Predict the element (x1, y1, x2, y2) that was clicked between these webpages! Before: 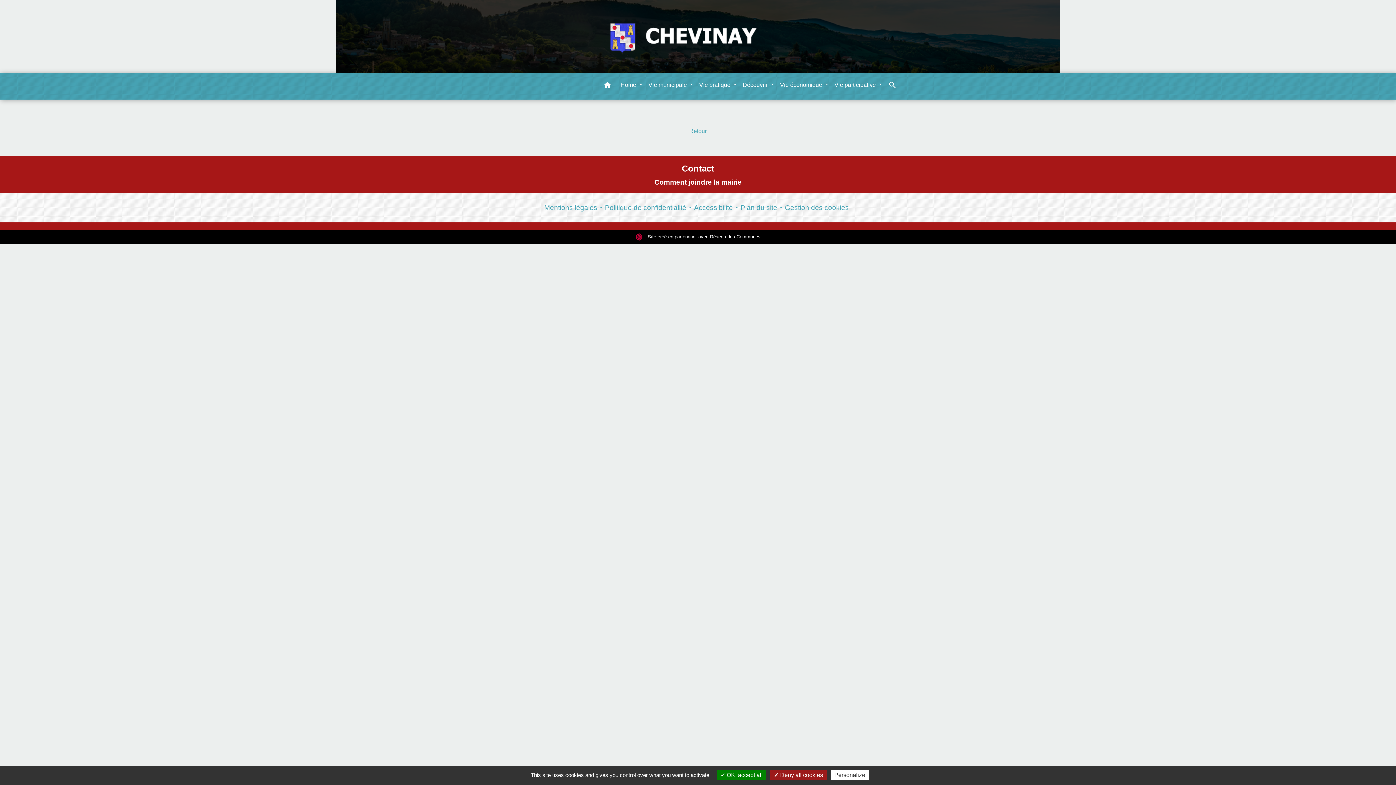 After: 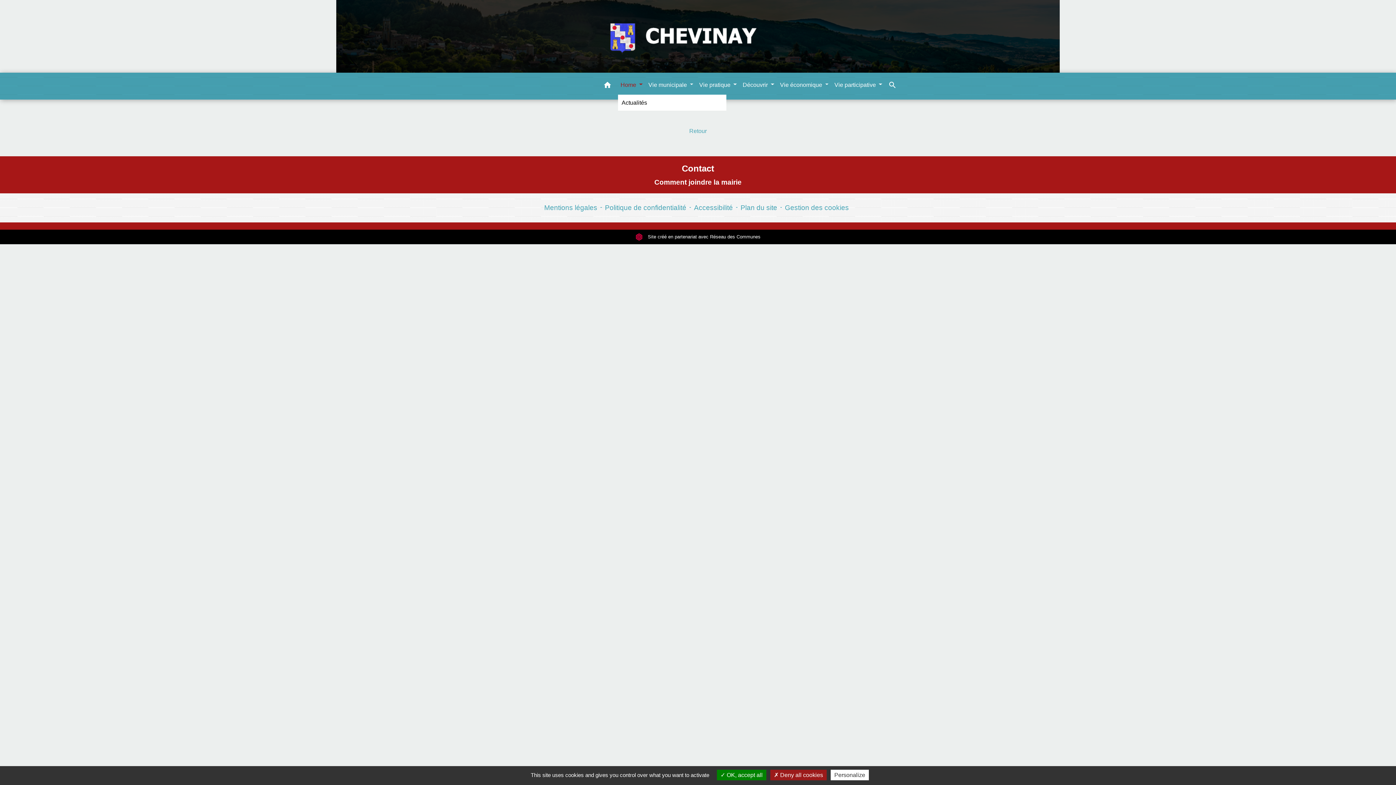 Action: label: Home  bbox: (617, 77, 645, 92)